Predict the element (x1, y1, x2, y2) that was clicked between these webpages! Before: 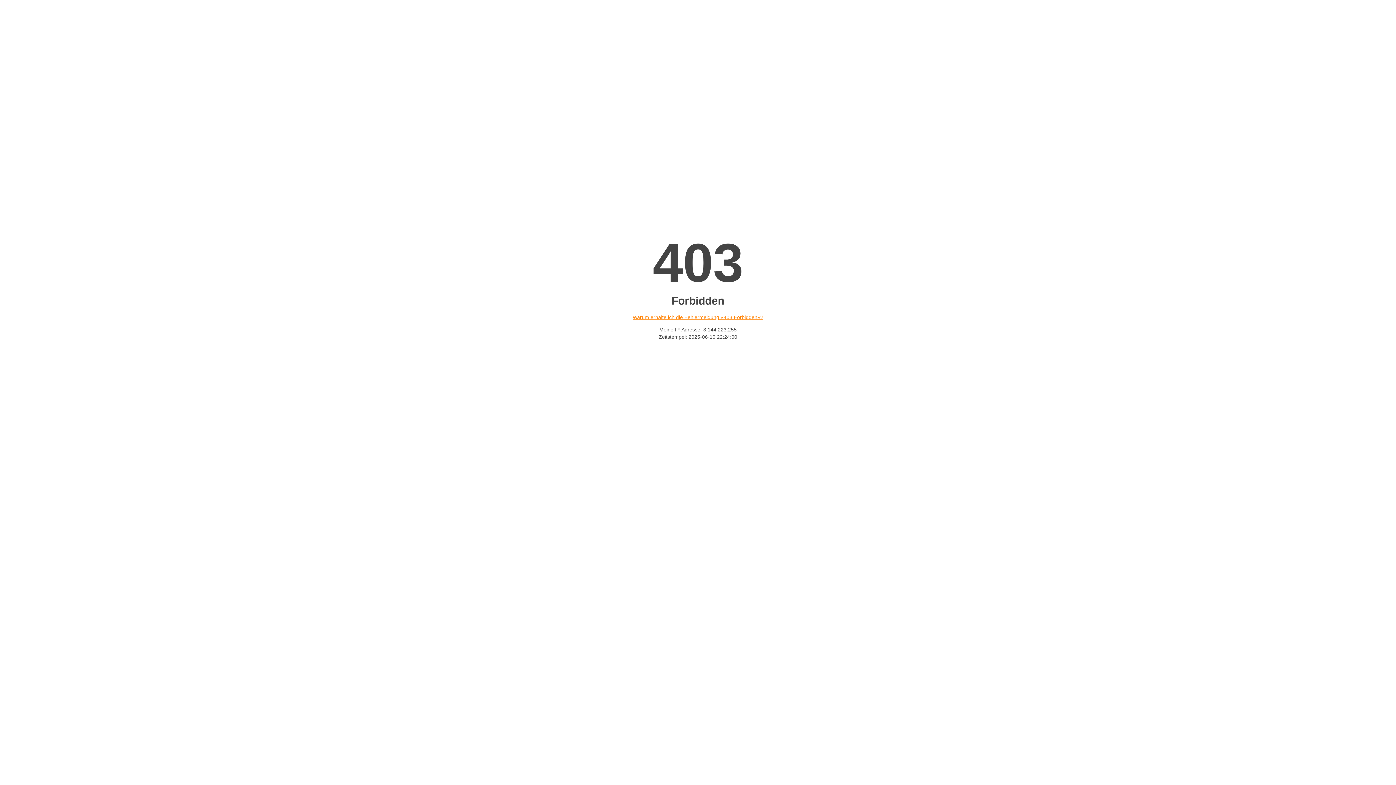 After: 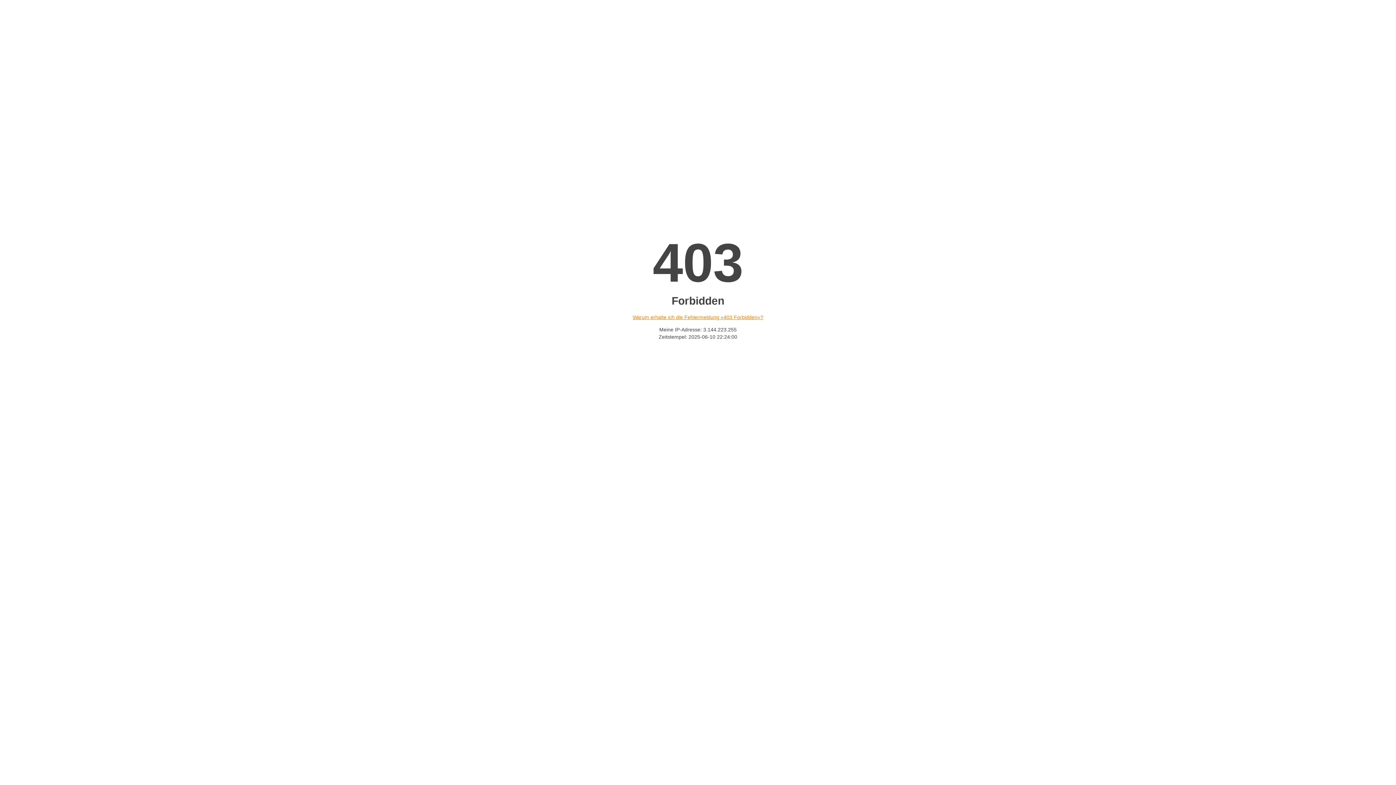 Action: label: Warum erhalte ich die Fehlermeldung «403 Forbidden»? bbox: (632, 314, 763, 320)